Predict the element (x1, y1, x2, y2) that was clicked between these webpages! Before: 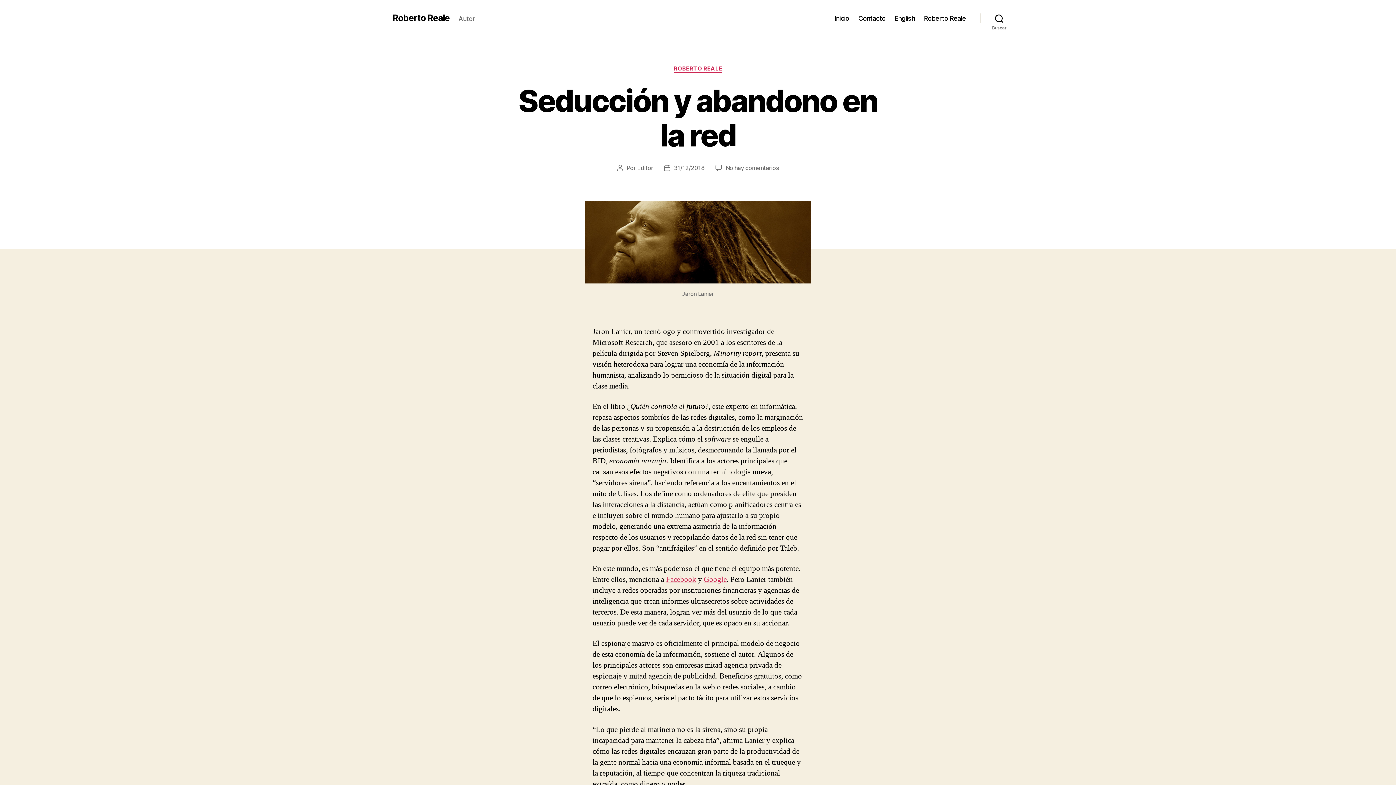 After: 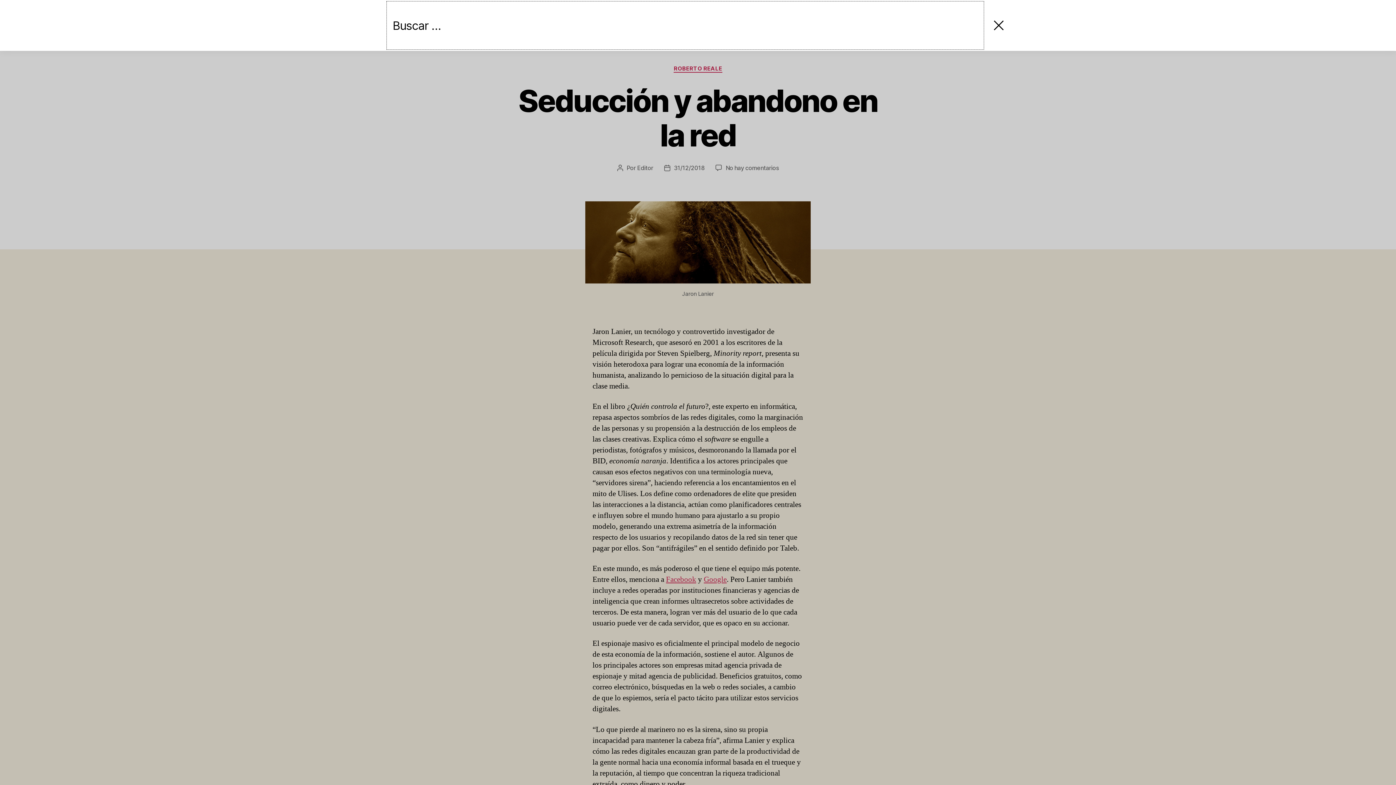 Action: bbox: (980, 10, 1018, 26) label: Buscar